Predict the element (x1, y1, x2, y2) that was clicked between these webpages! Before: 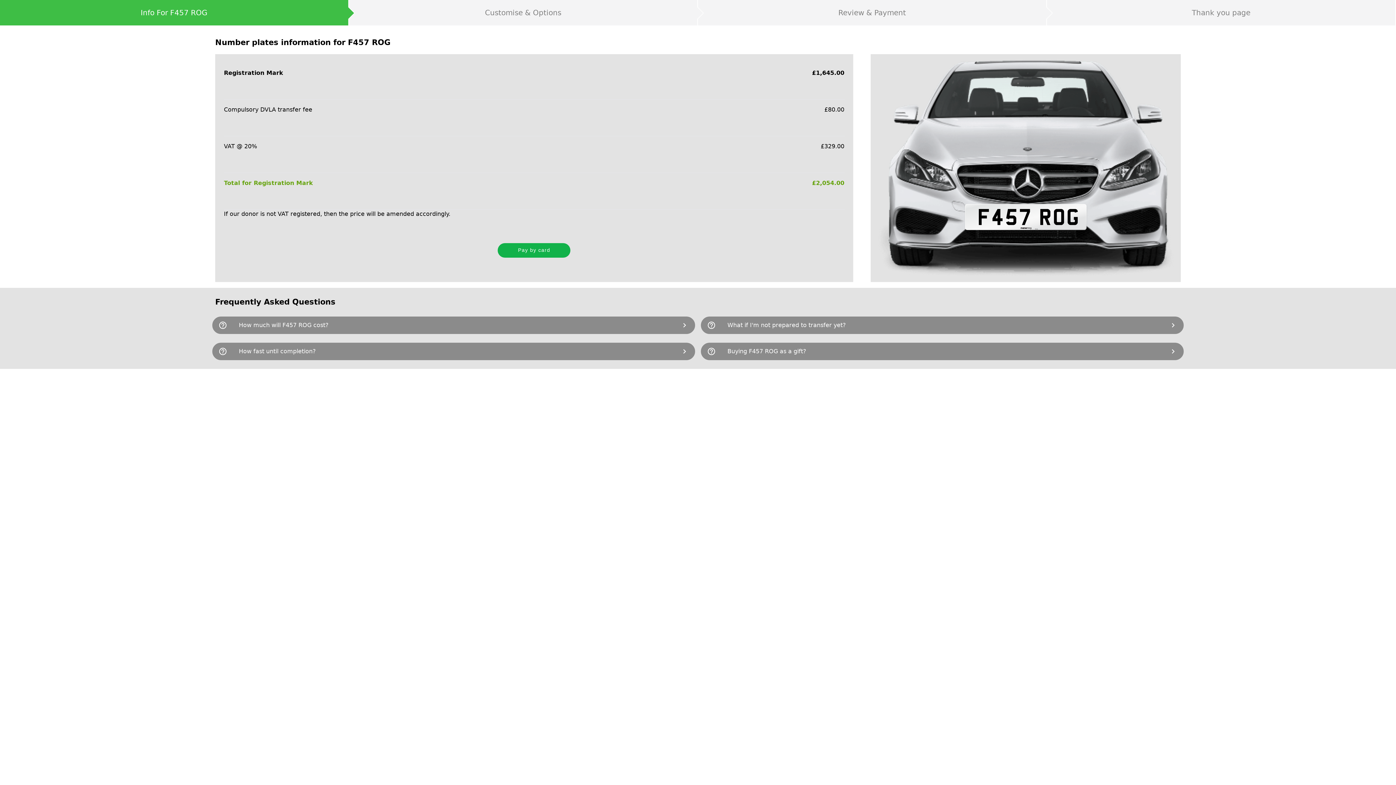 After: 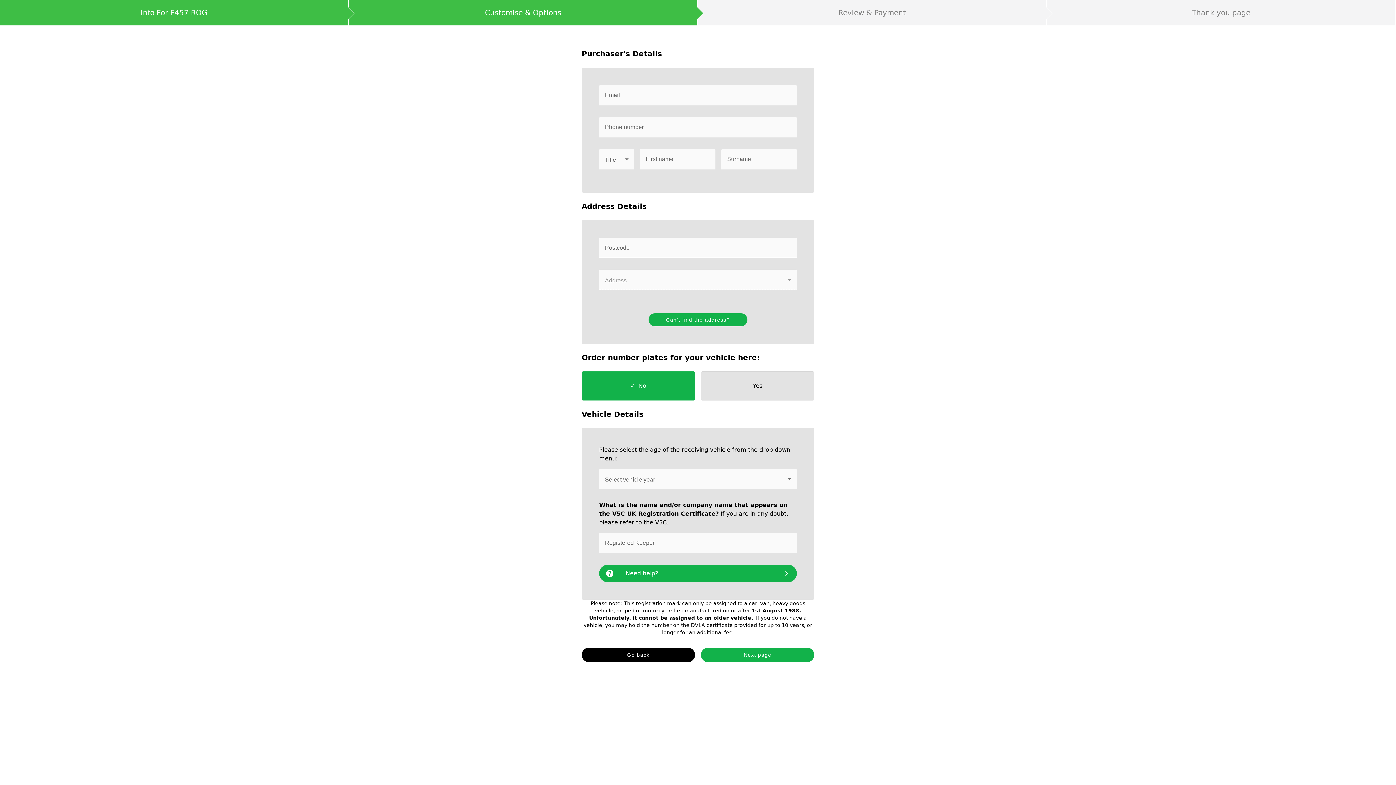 Action: bbox: (497, 243, 570, 257) label: Pay by card